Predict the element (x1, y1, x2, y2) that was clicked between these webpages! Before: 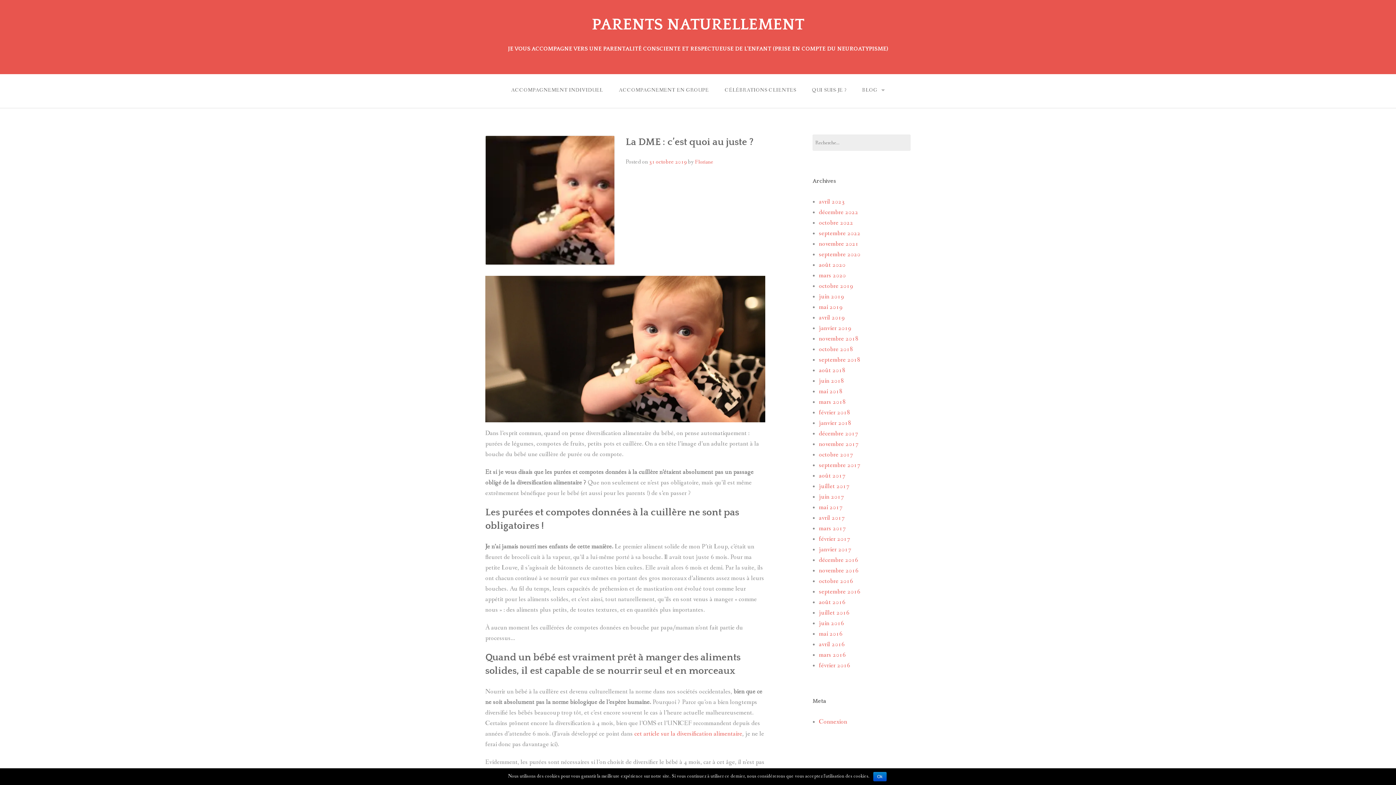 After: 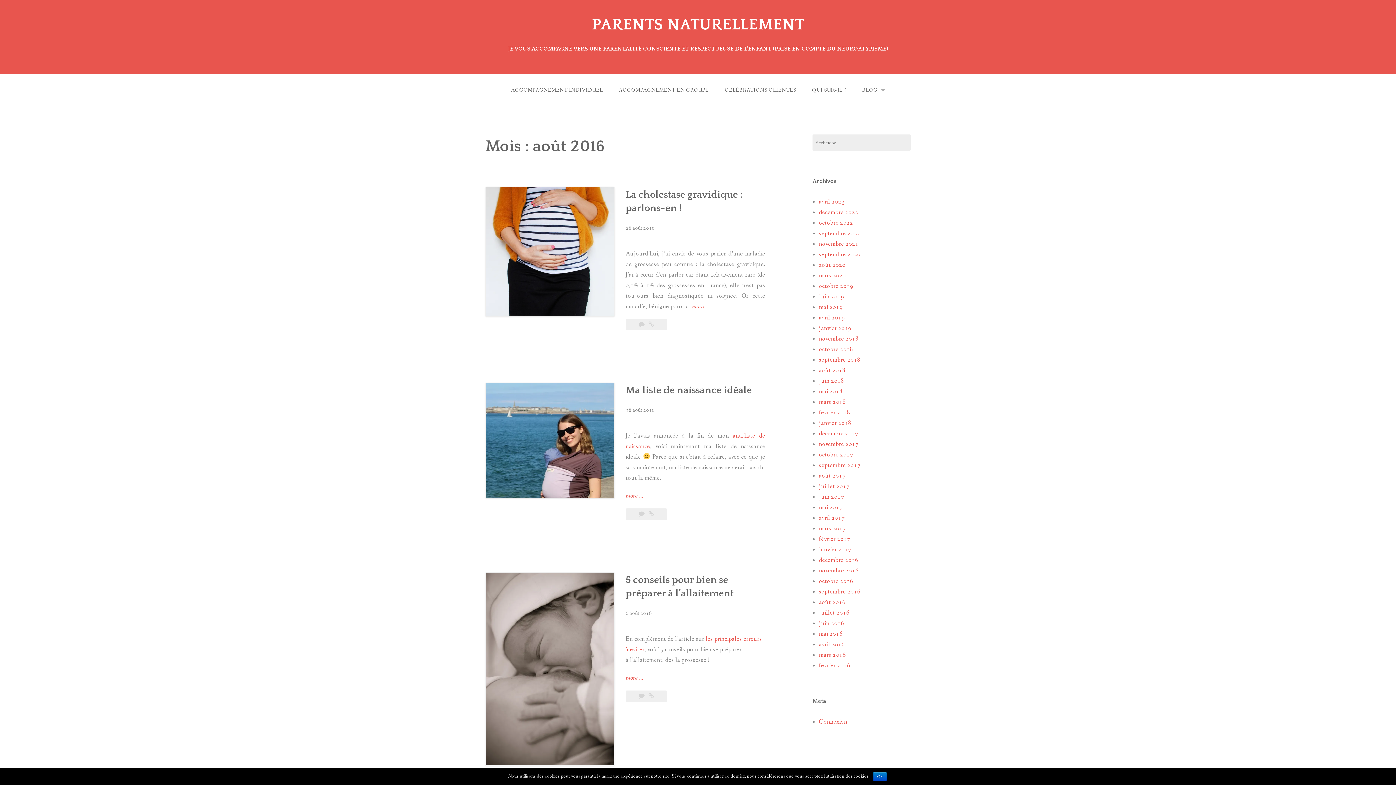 Action: bbox: (819, 598, 845, 606) label: août 2016